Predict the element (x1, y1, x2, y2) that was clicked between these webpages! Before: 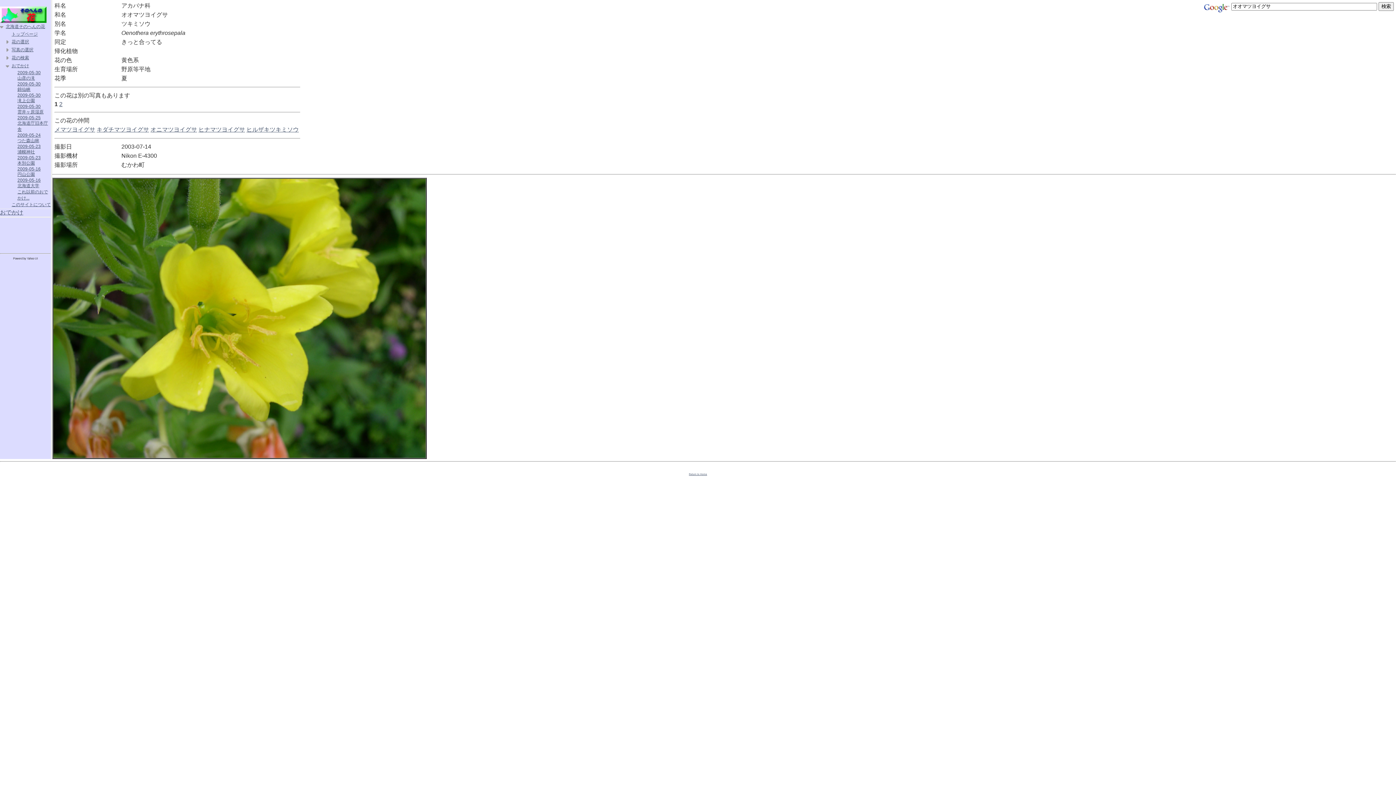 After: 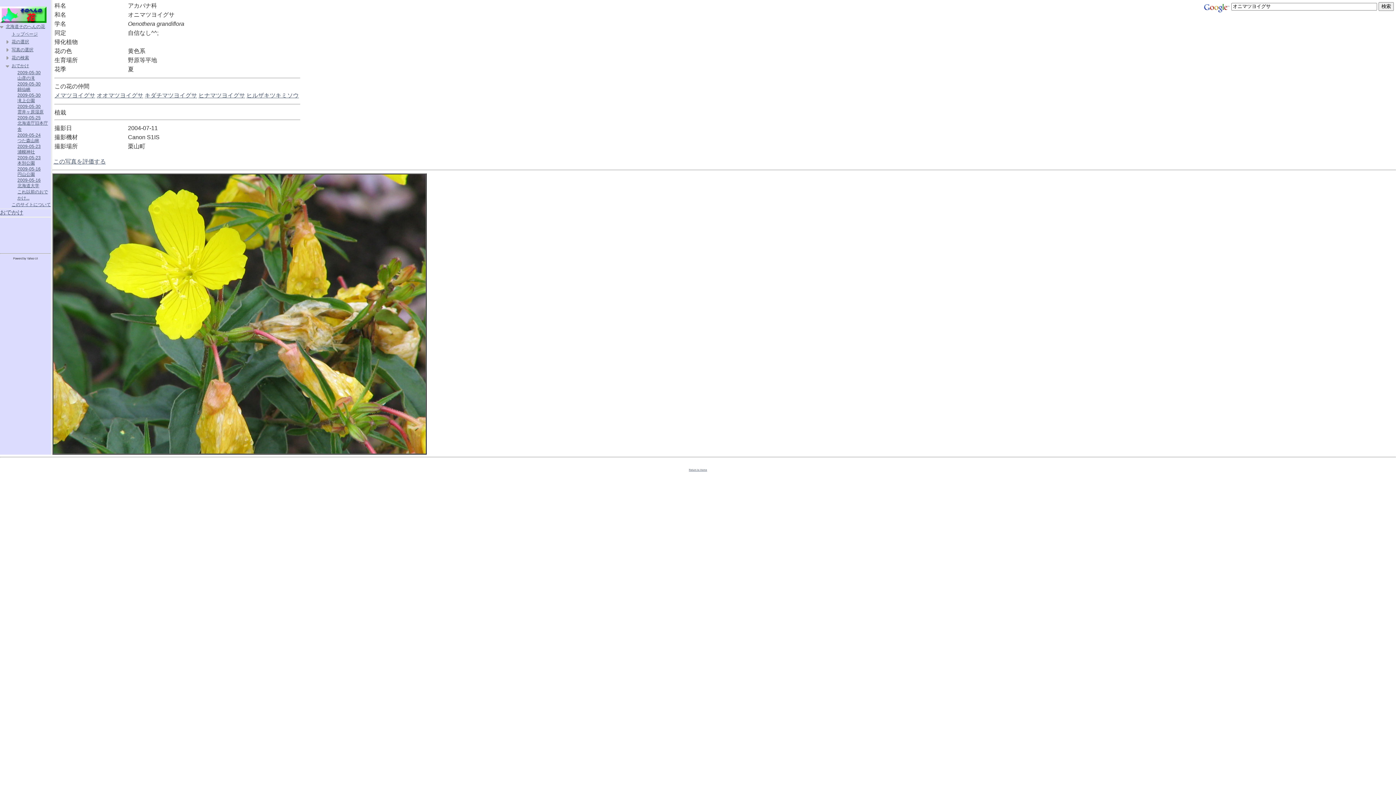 Action: bbox: (150, 126, 197, 132) label: オニマツヨイグサ